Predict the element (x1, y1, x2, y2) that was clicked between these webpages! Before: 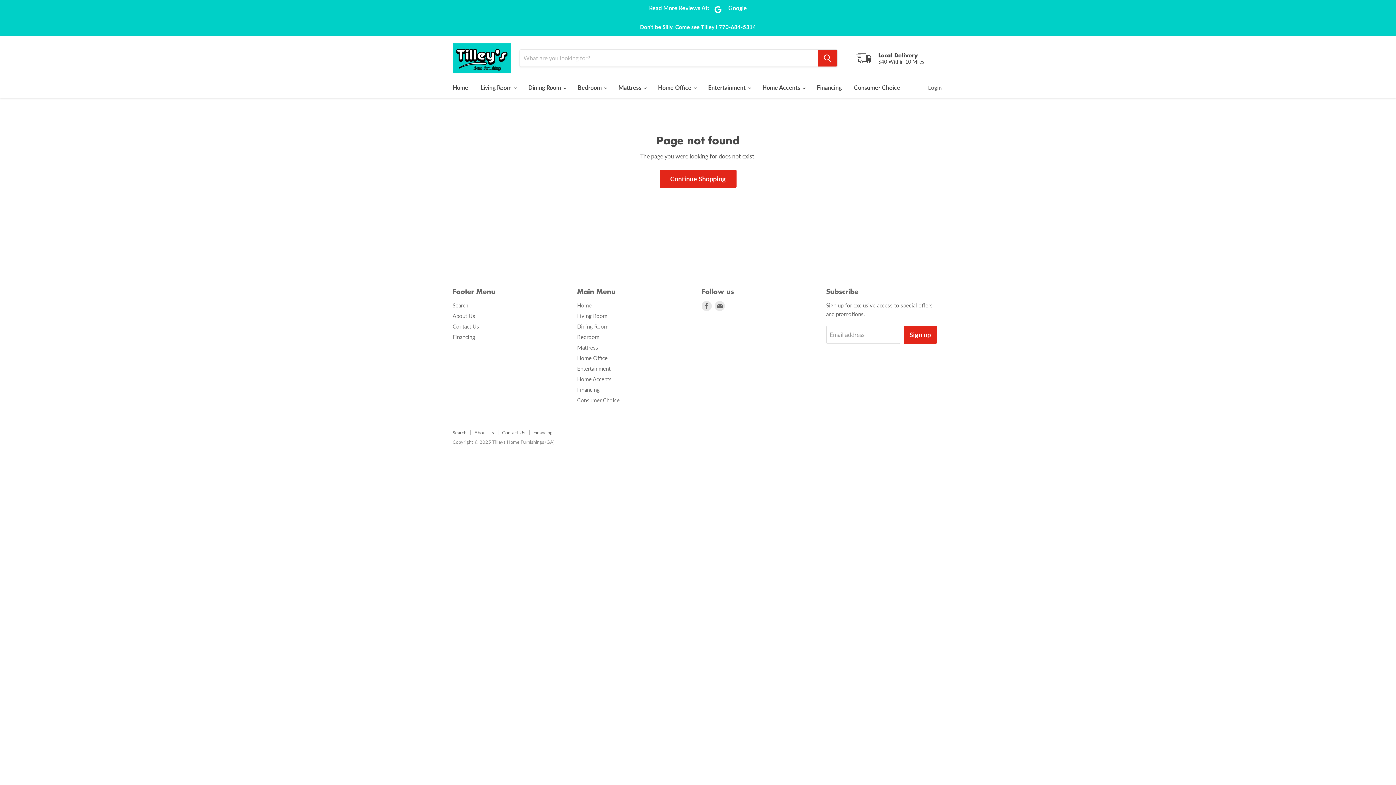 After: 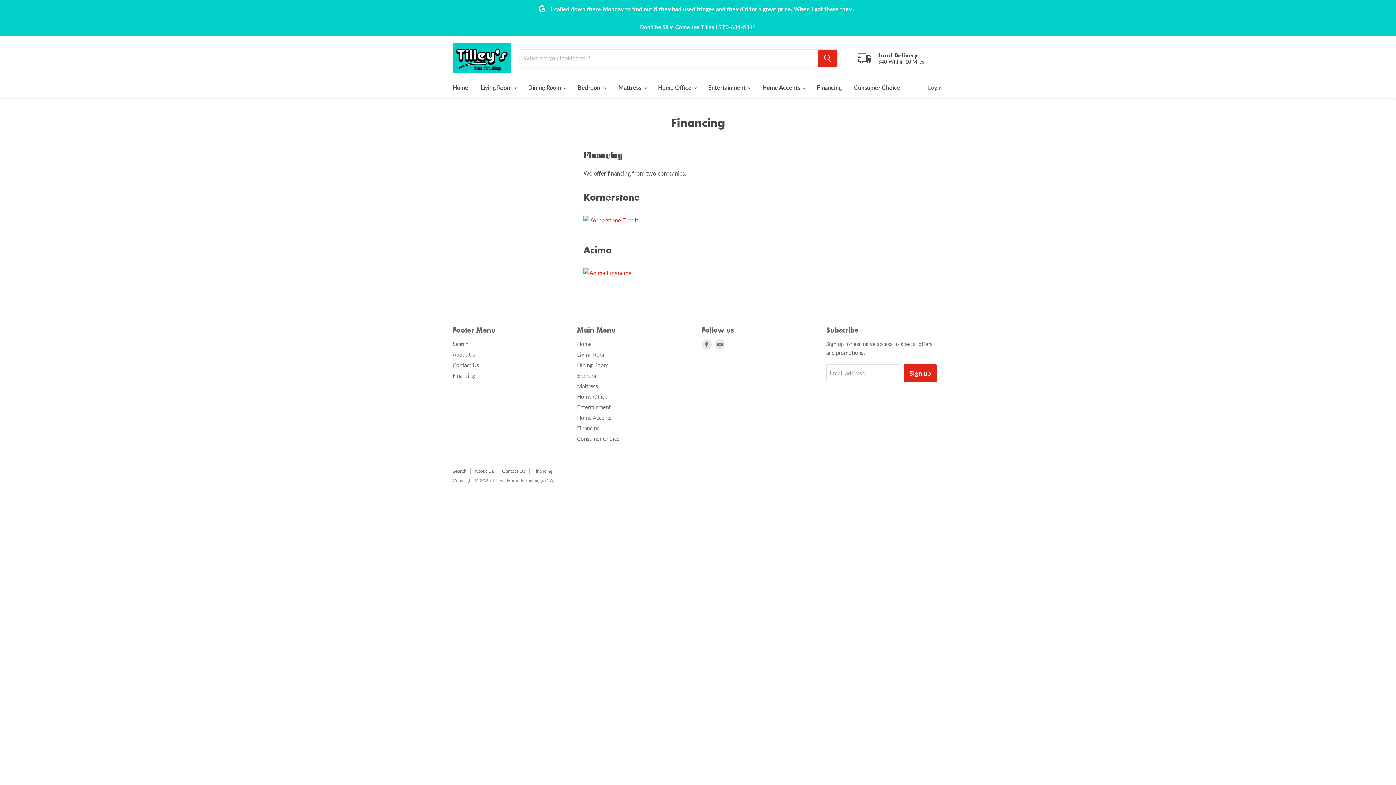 Action: bbox: (452, 333, 475, 340) label: Financing